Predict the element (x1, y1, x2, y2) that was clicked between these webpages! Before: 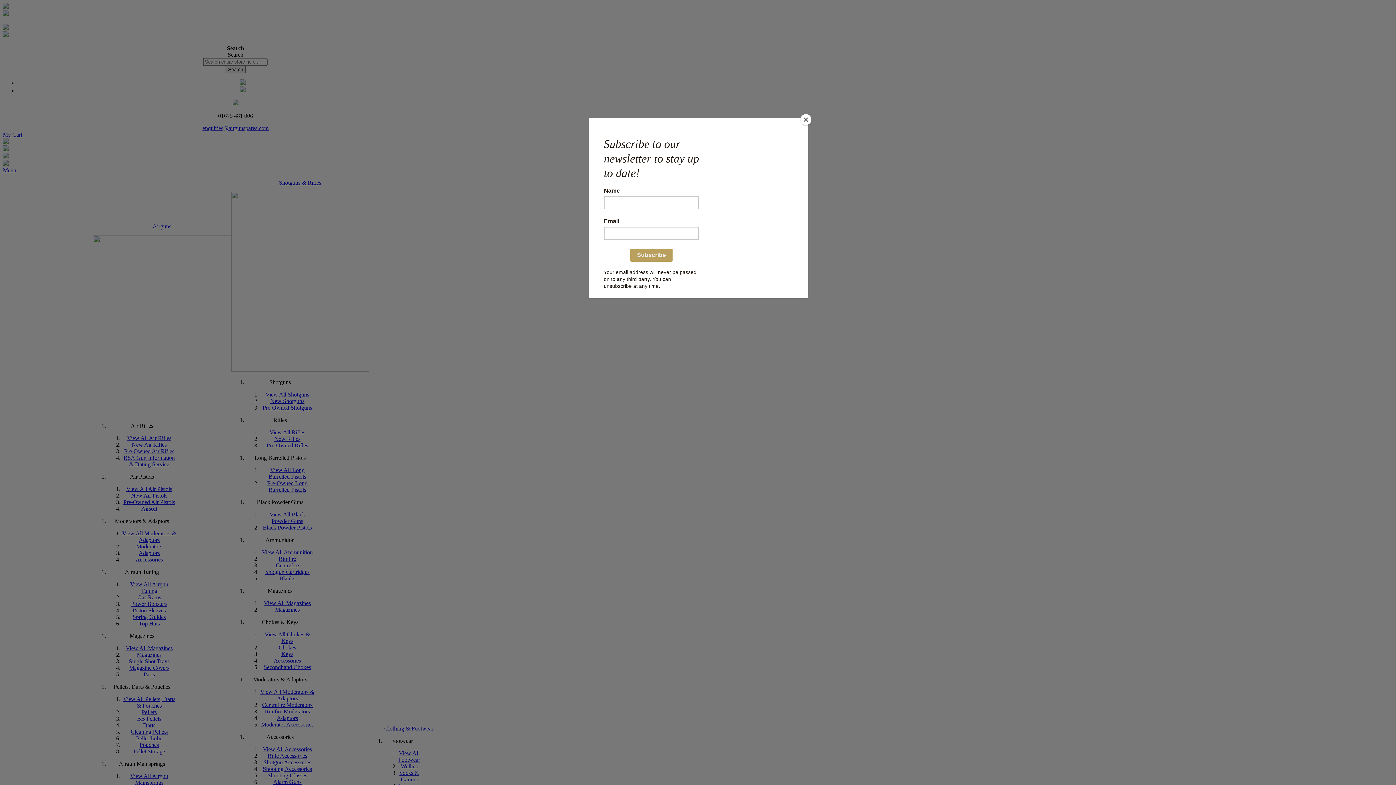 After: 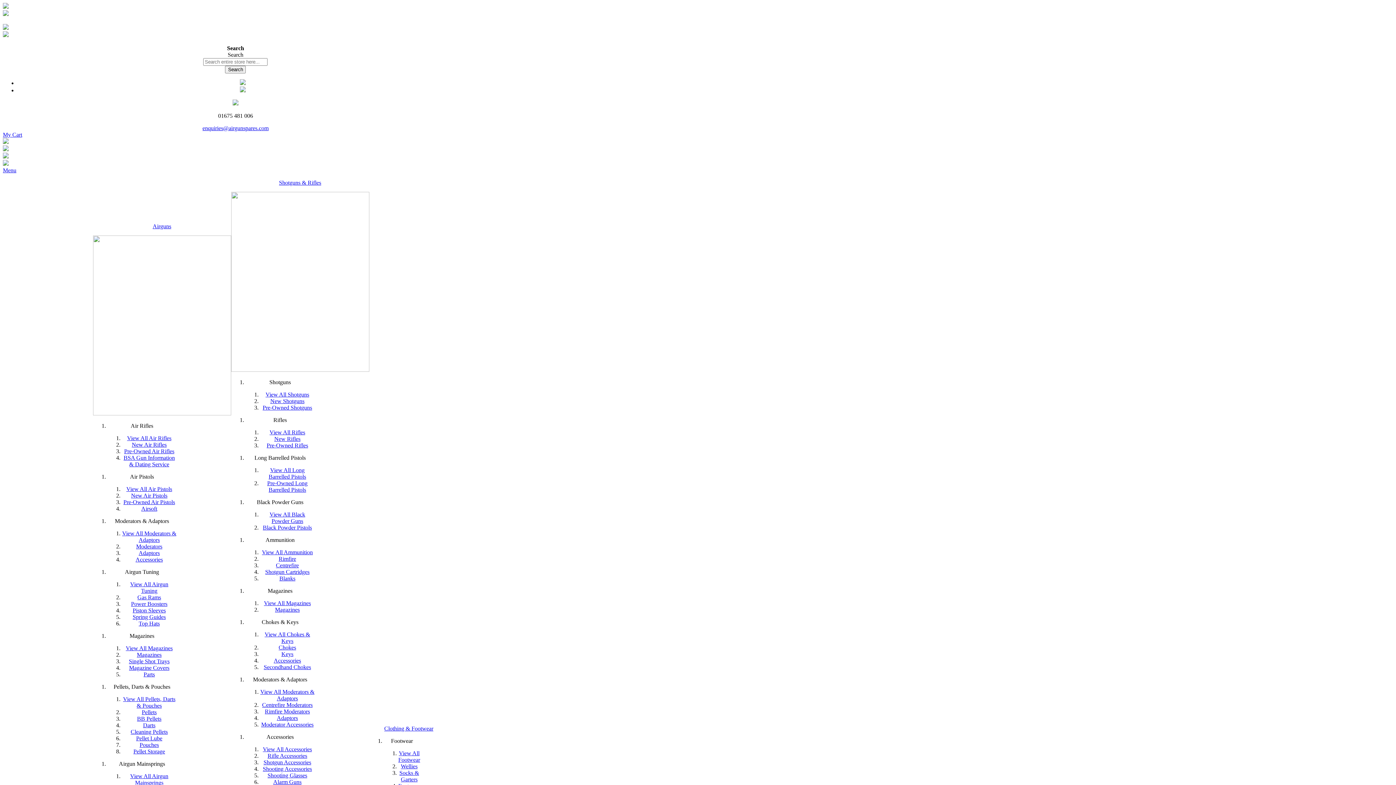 Action: label: Close bbox: (800, 114, 811, 125)